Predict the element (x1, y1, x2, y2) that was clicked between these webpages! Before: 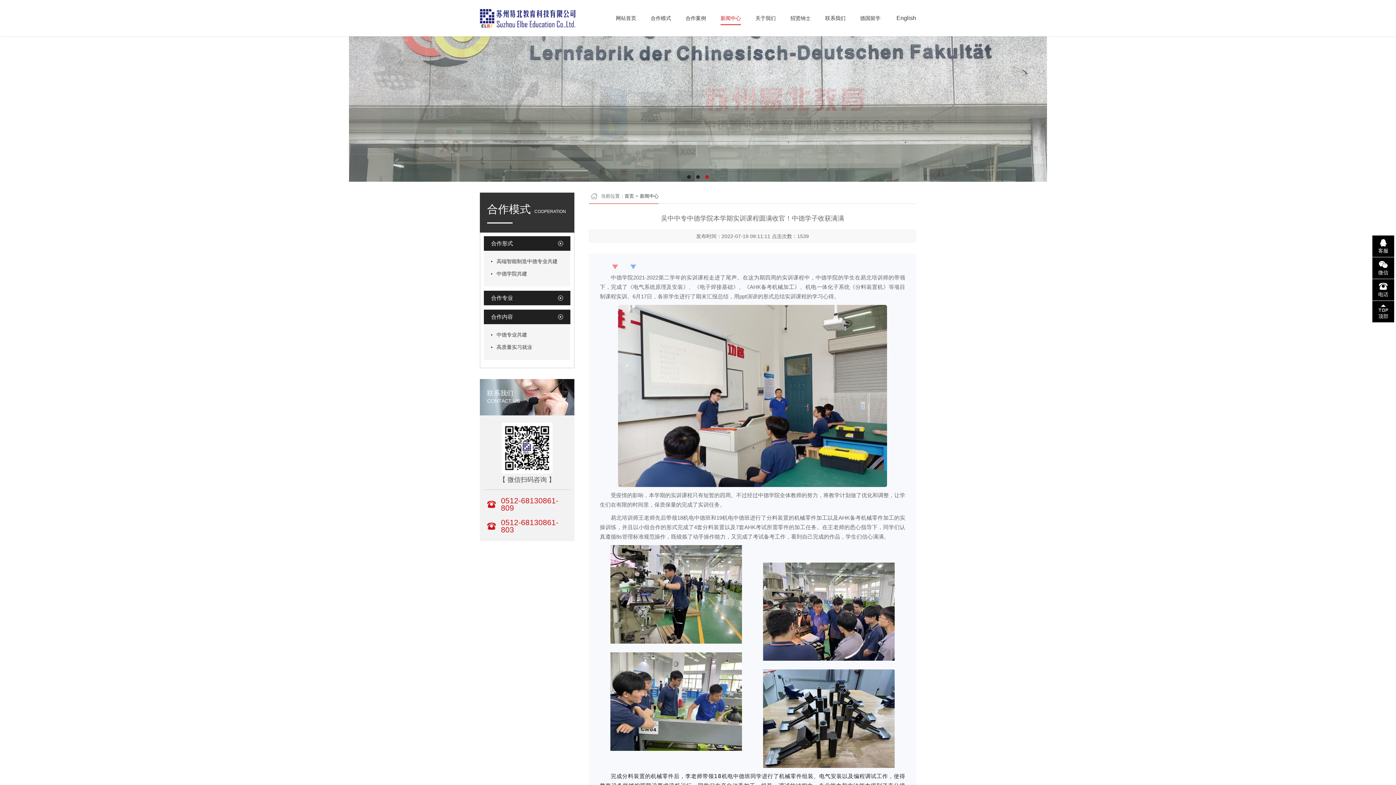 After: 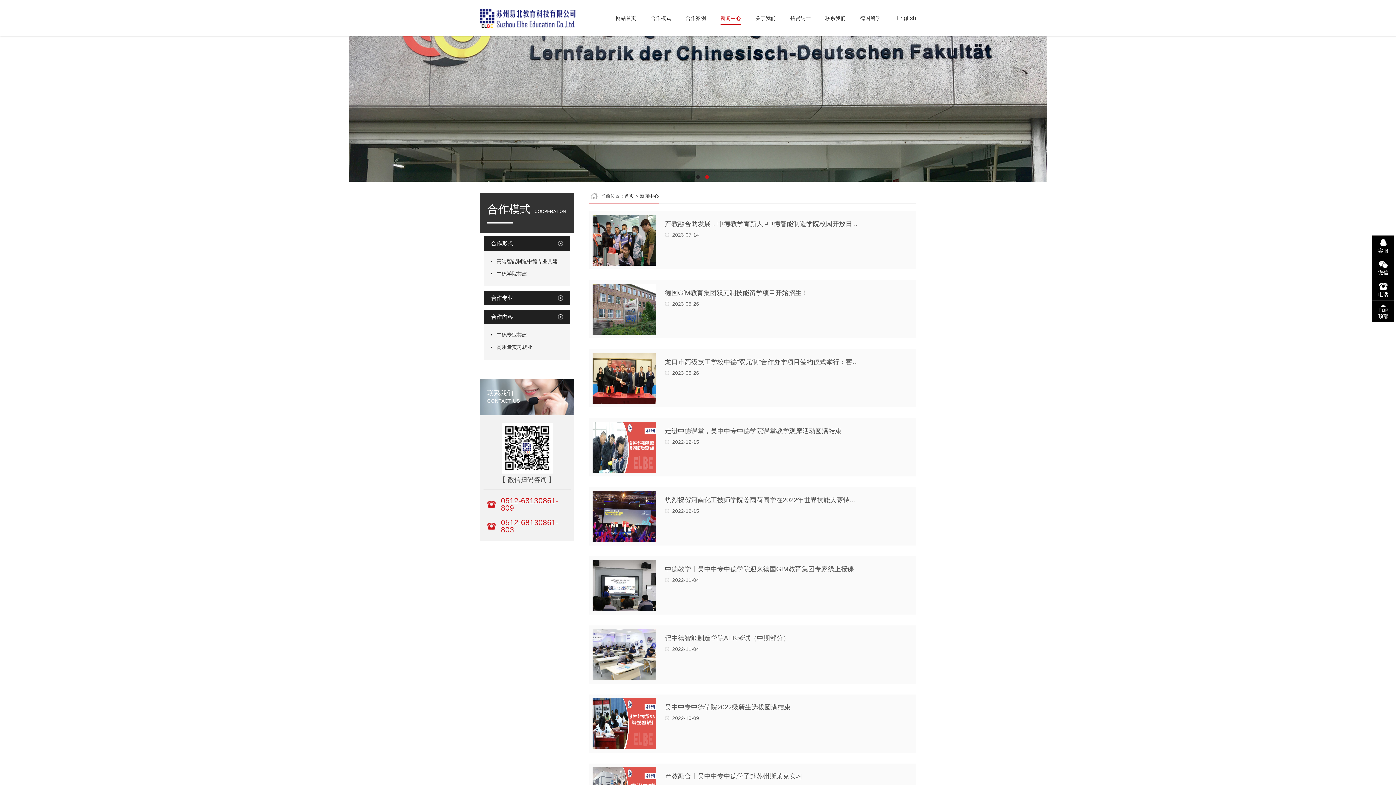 Action: bbox: (720, 0, 741, 36) label: 新闻中心